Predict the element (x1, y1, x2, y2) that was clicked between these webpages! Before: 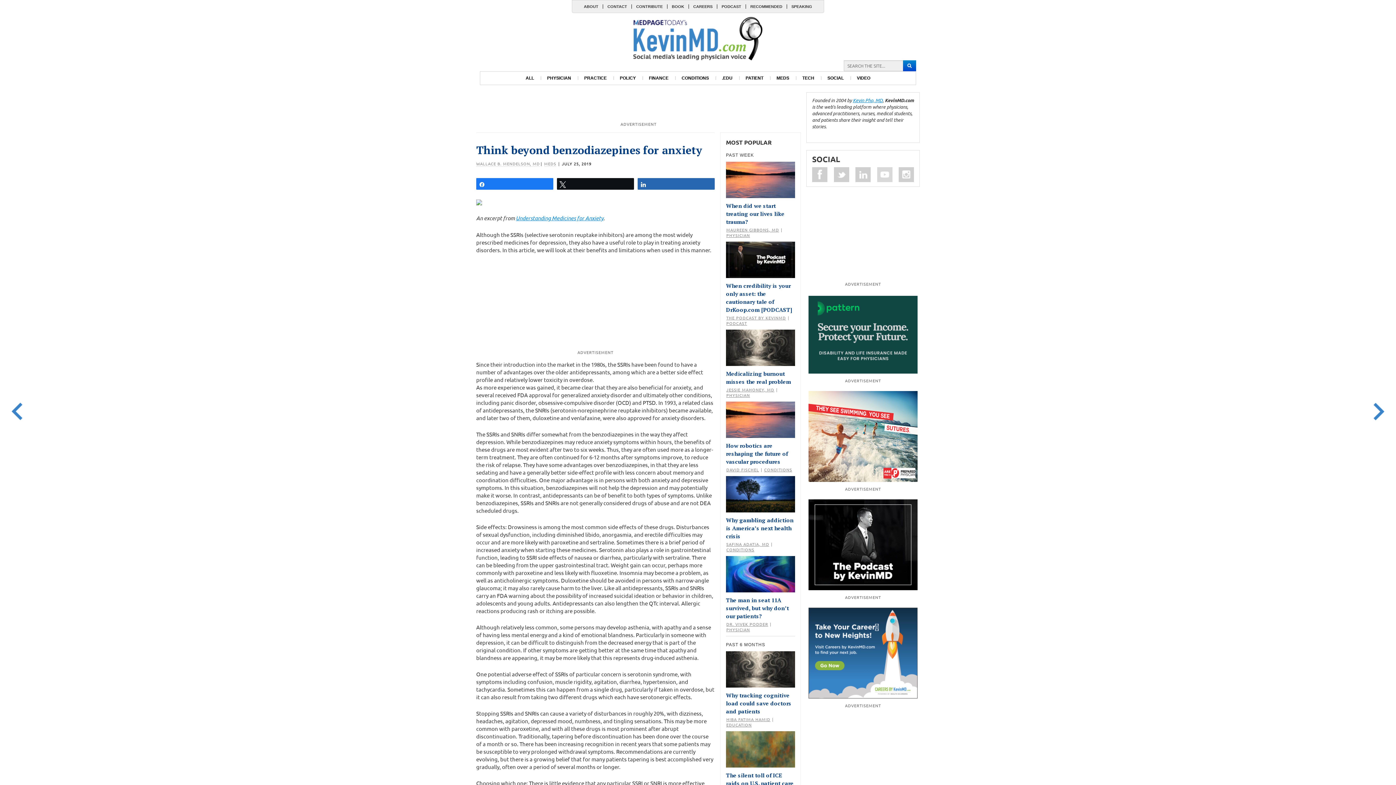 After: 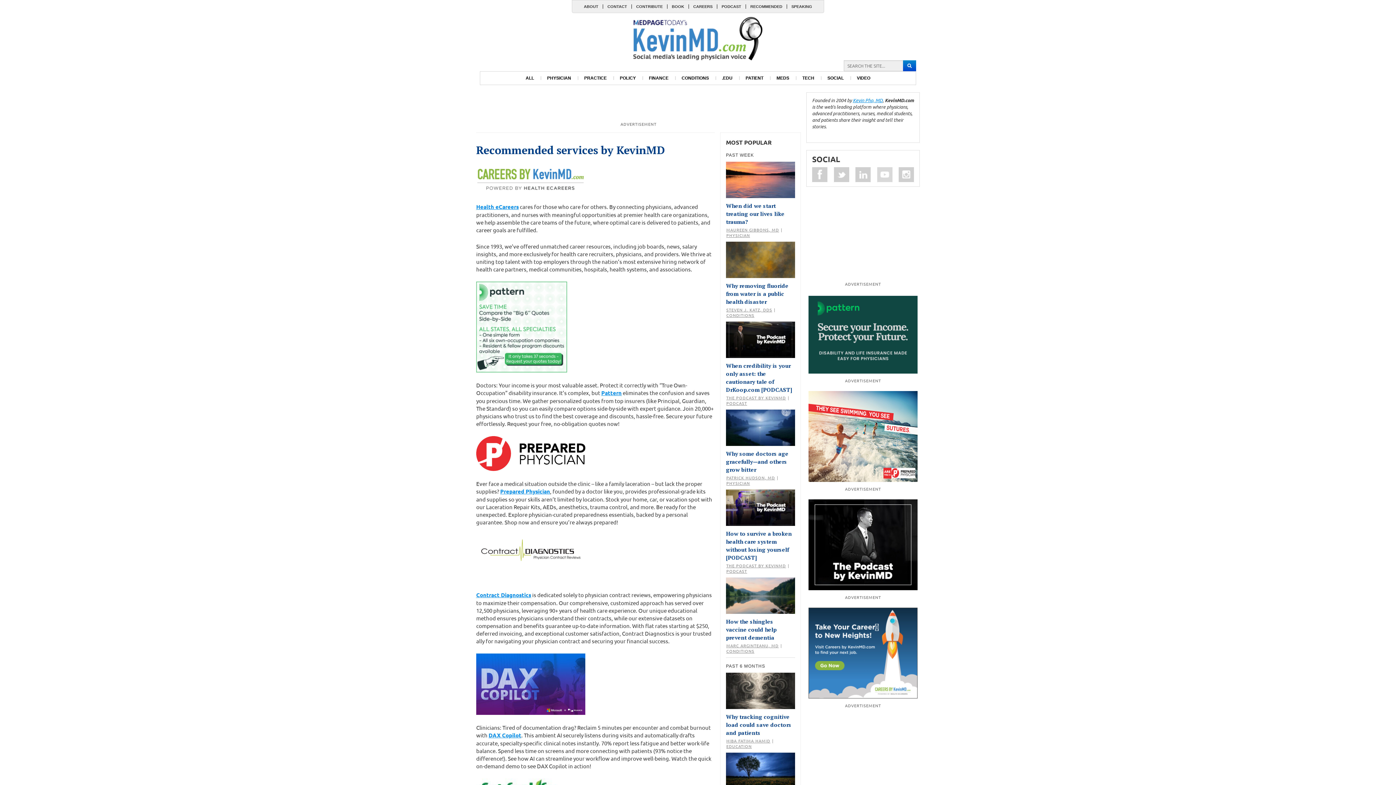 Action: bbox: (745, 4, 786, 8) label: RECOMMENDED